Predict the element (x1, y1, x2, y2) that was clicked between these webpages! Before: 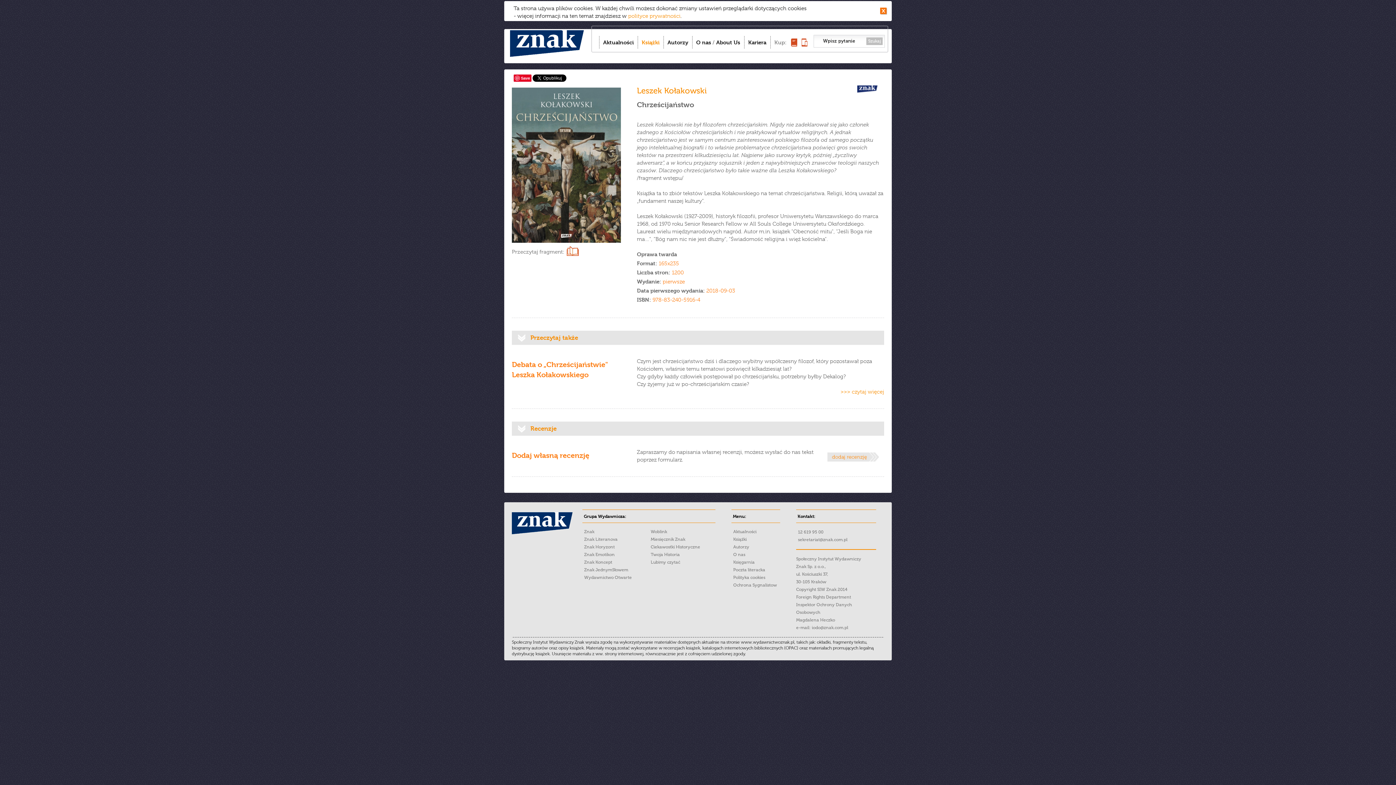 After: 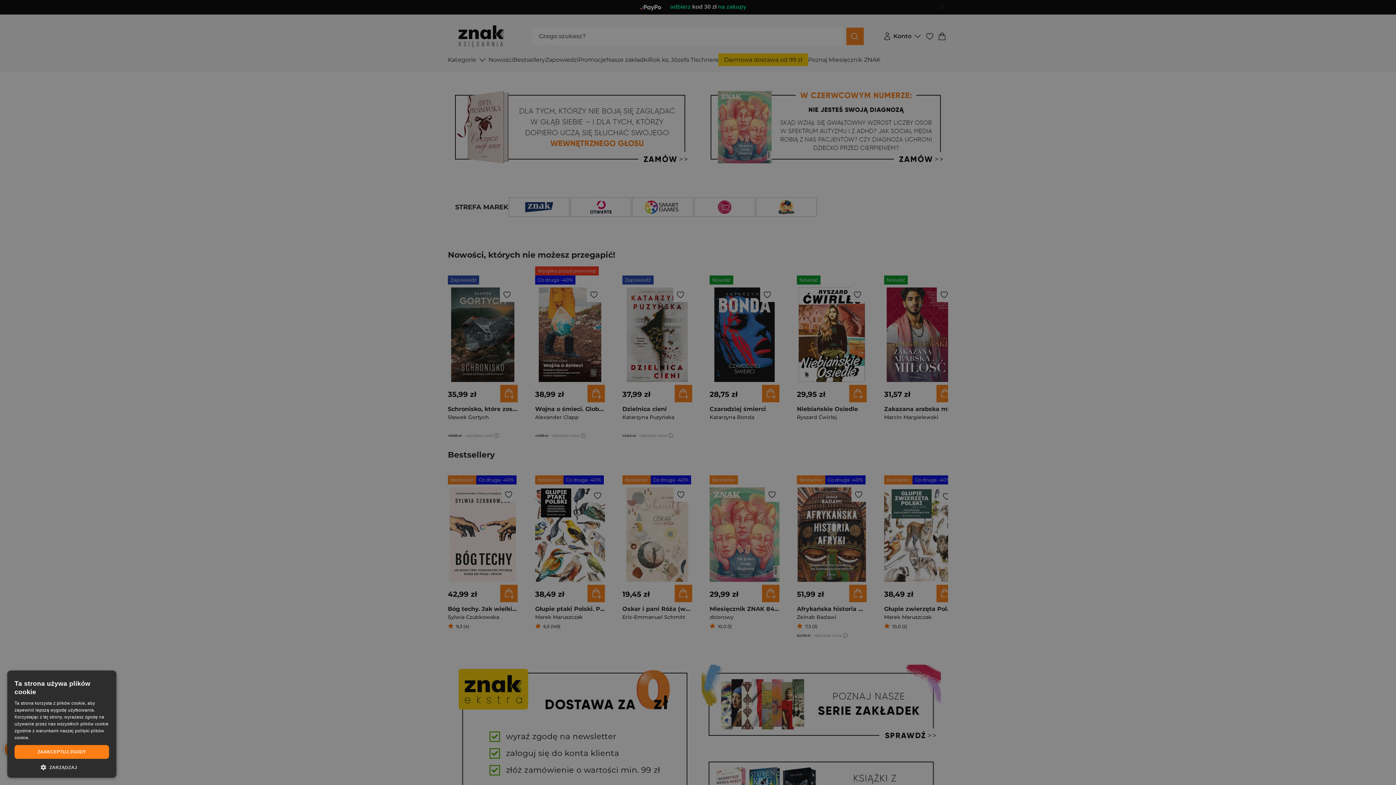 Action: label: Księgarnia bbox: (733, 560, 754, 565)